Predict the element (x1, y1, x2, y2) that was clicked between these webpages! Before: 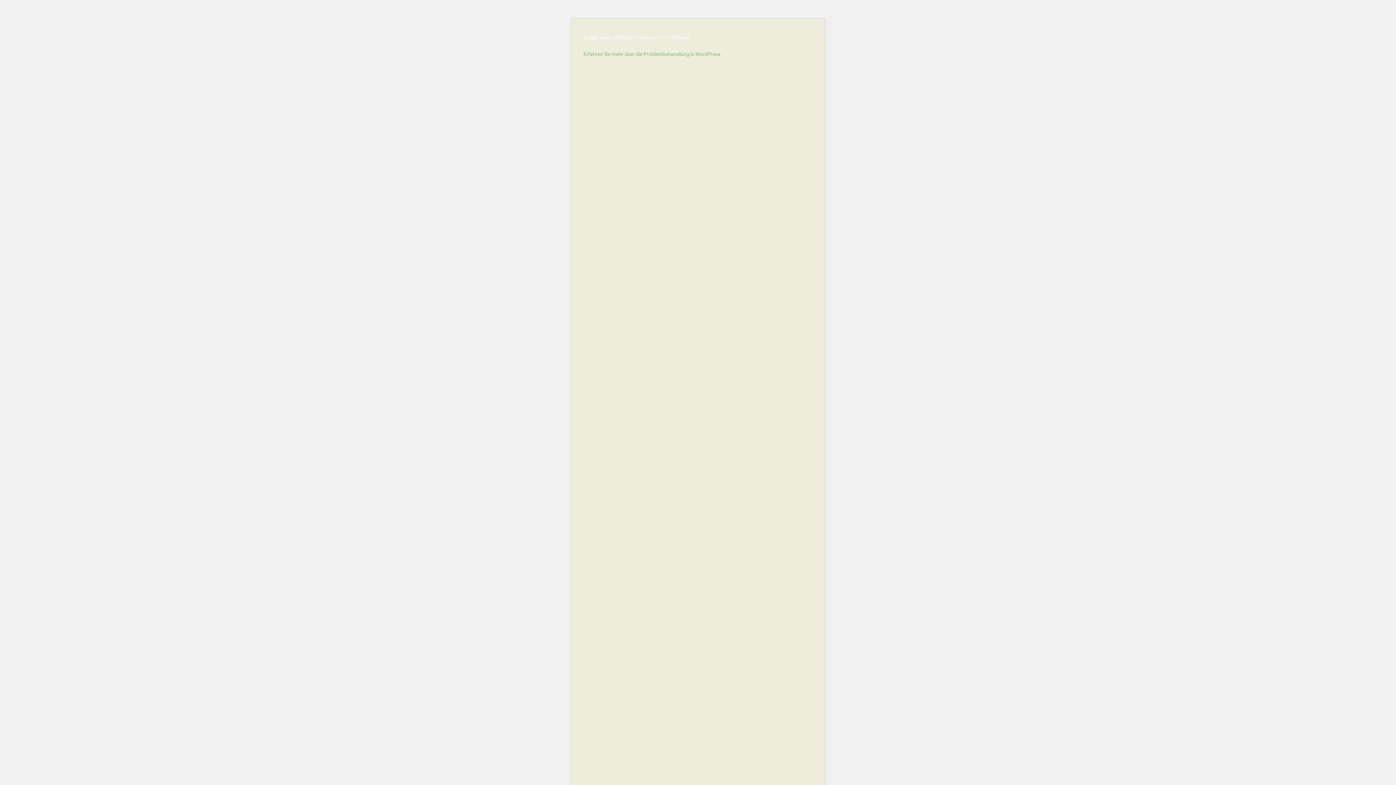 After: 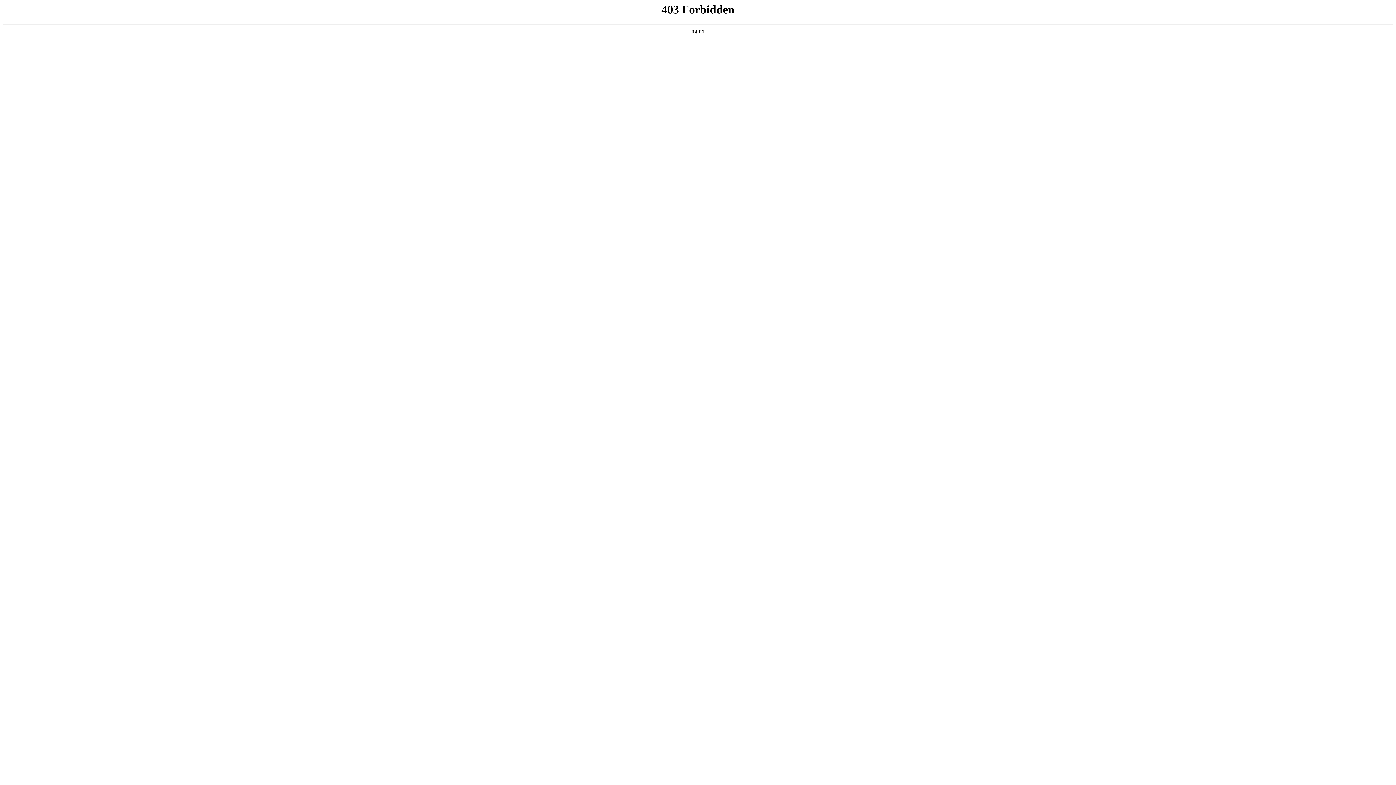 Action: bbox: (583, 51, 721, 57) label: Erfahren Sie mehr über die Problembehandlung in WordPress.